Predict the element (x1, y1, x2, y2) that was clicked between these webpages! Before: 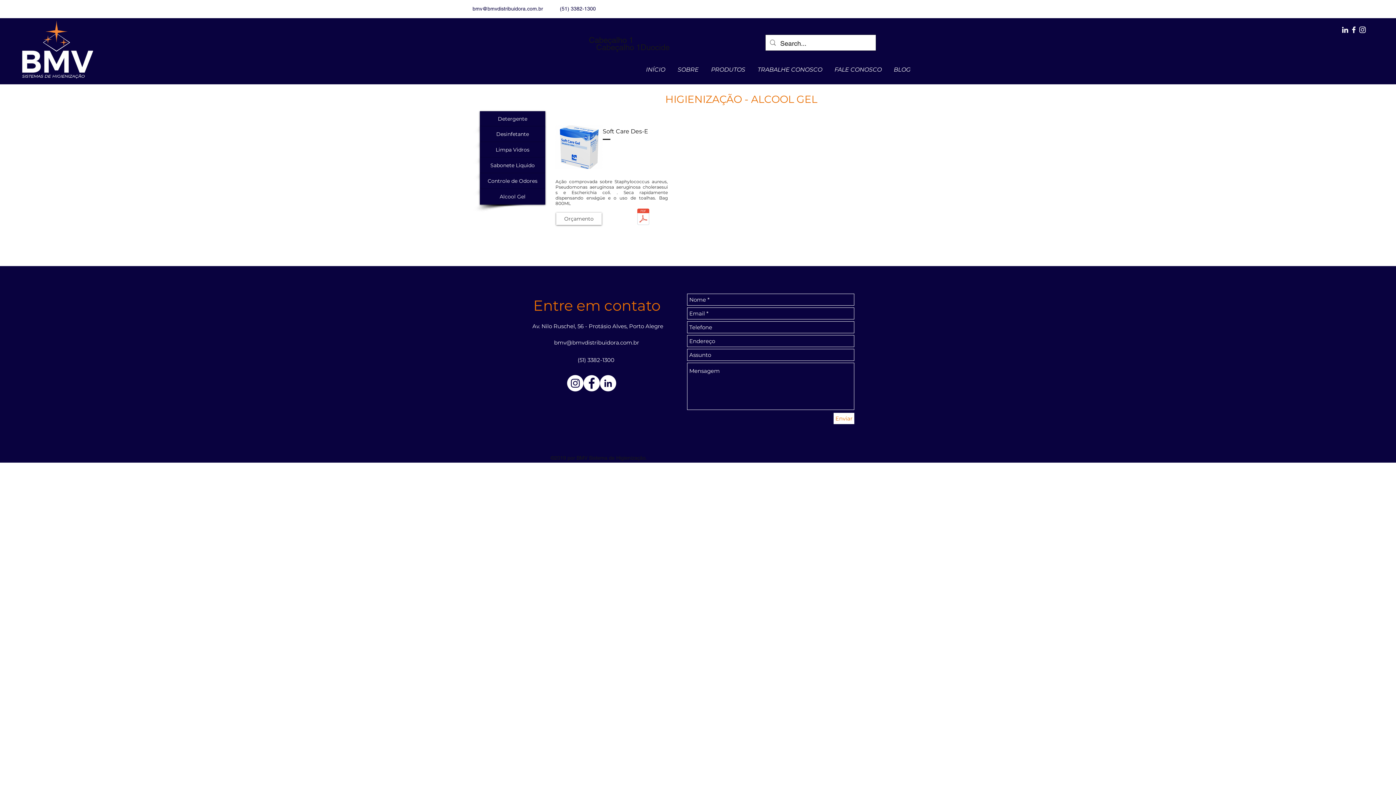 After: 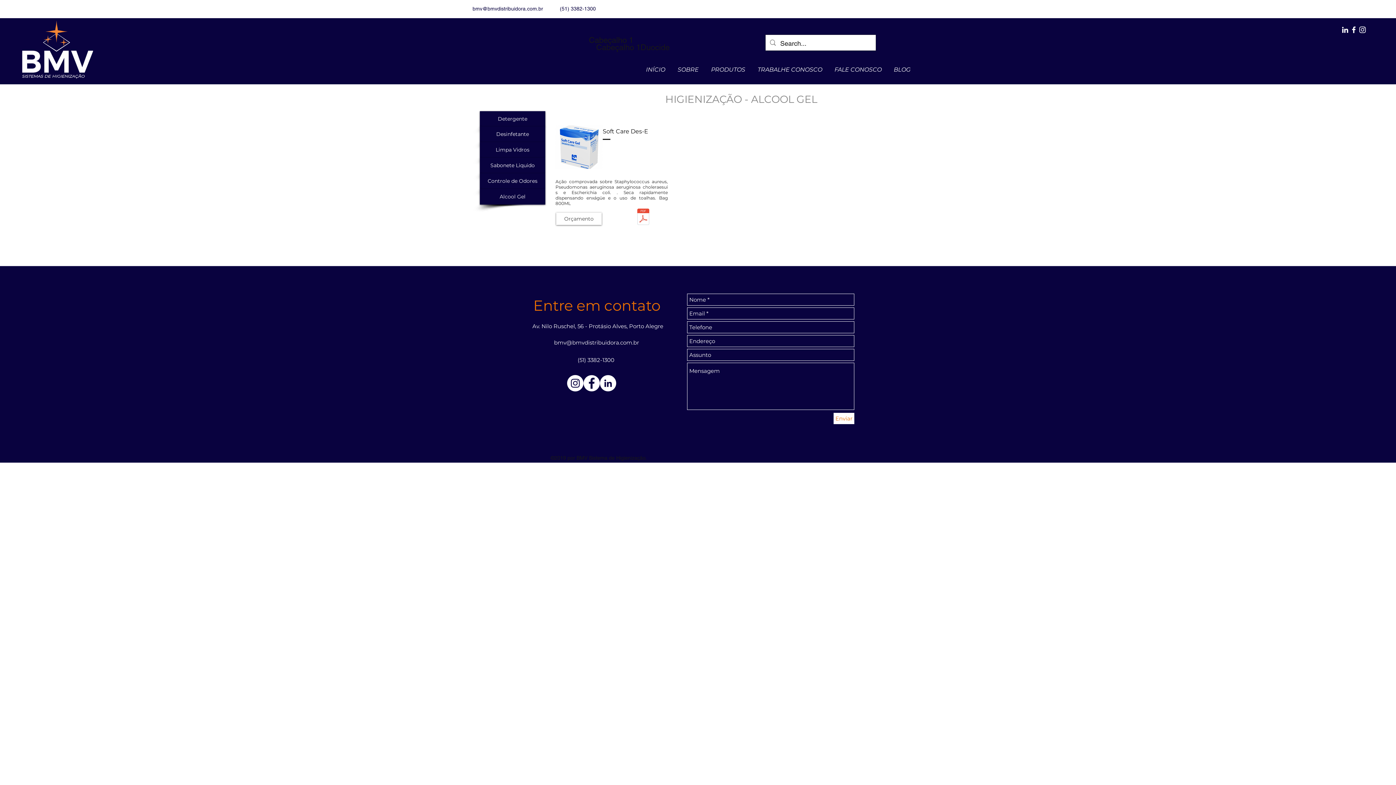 Action: bbox: (665, 88, 814, 109) label: HIGIENIZAÇÃO - ALCOOL GEL